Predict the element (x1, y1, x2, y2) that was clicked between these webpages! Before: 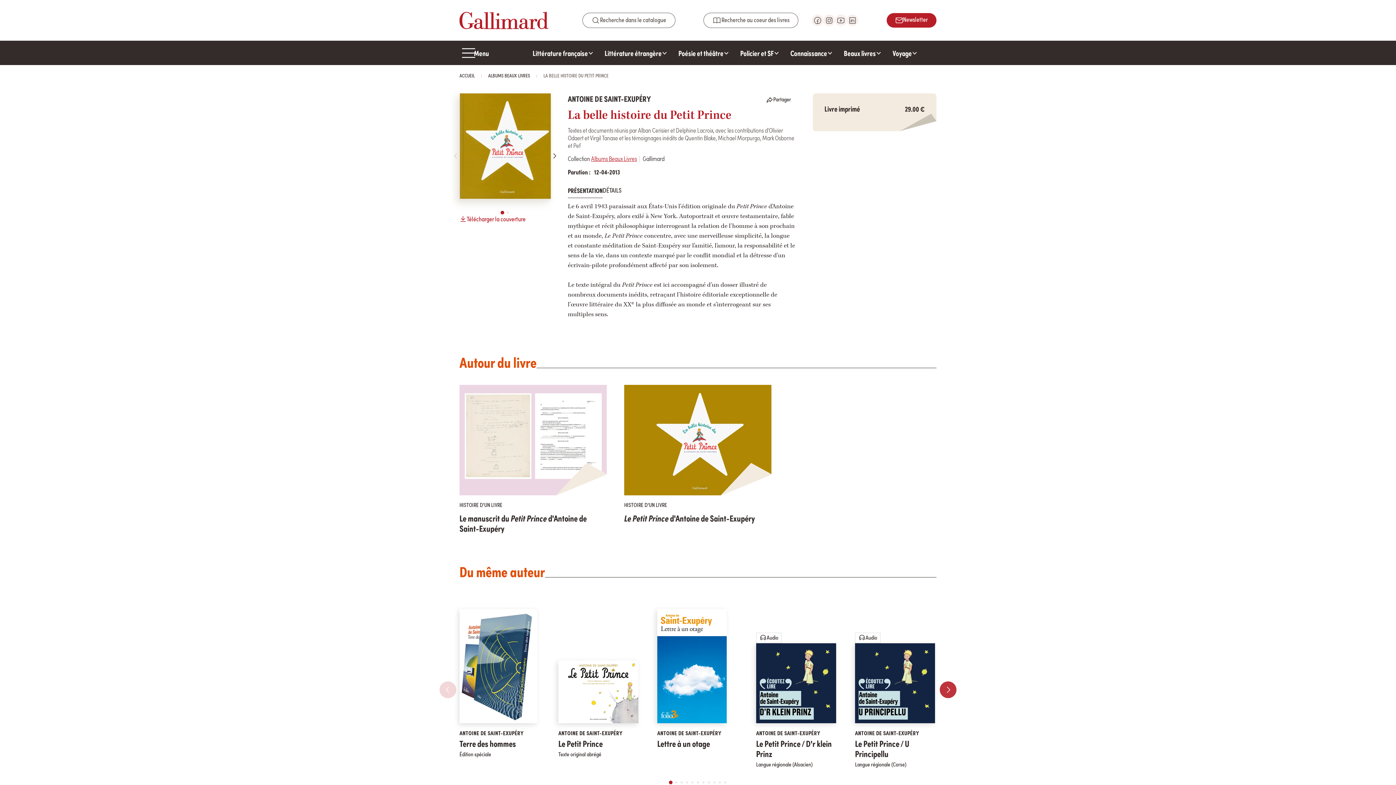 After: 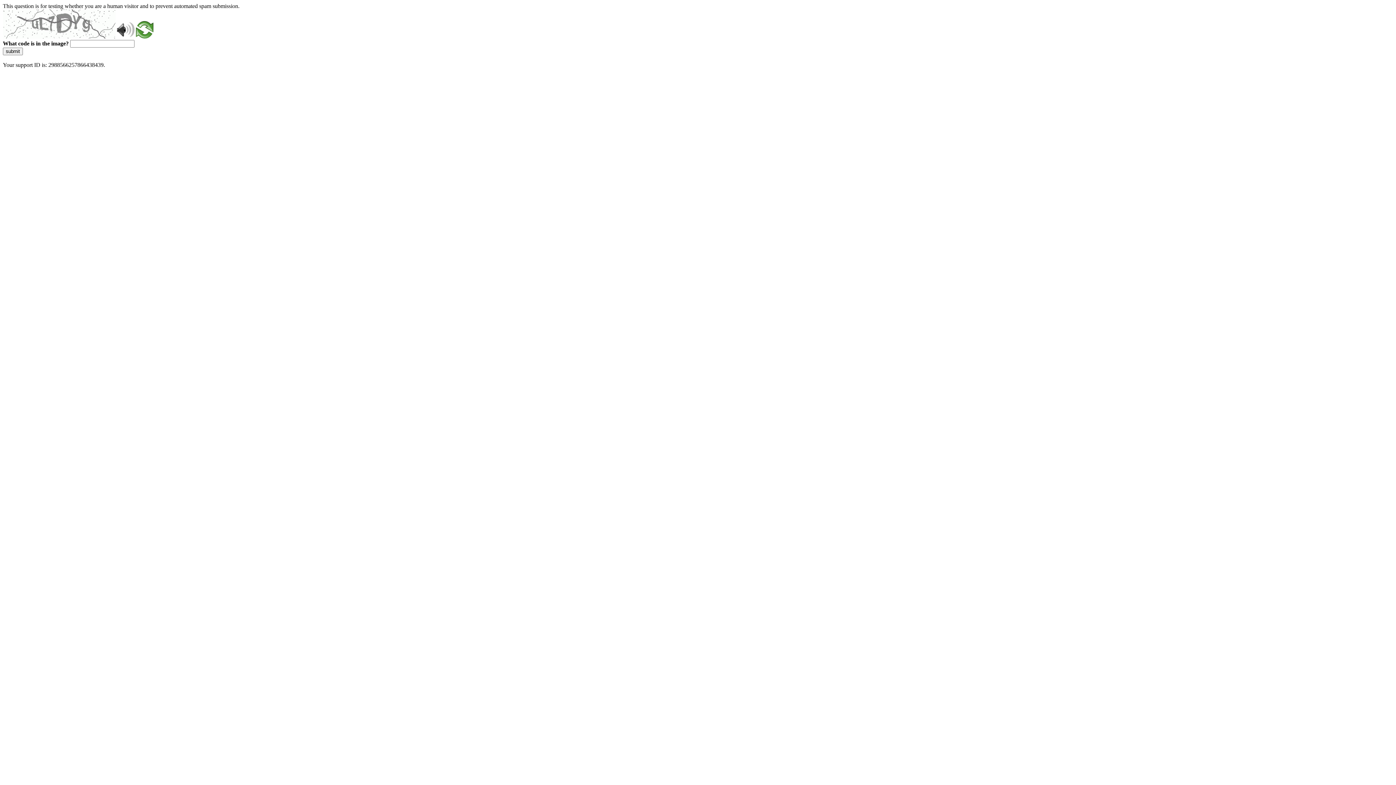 Action: bbox: (756, 729, 820, 737) label: ANTOINE DE SAINT-EXUPÉRY